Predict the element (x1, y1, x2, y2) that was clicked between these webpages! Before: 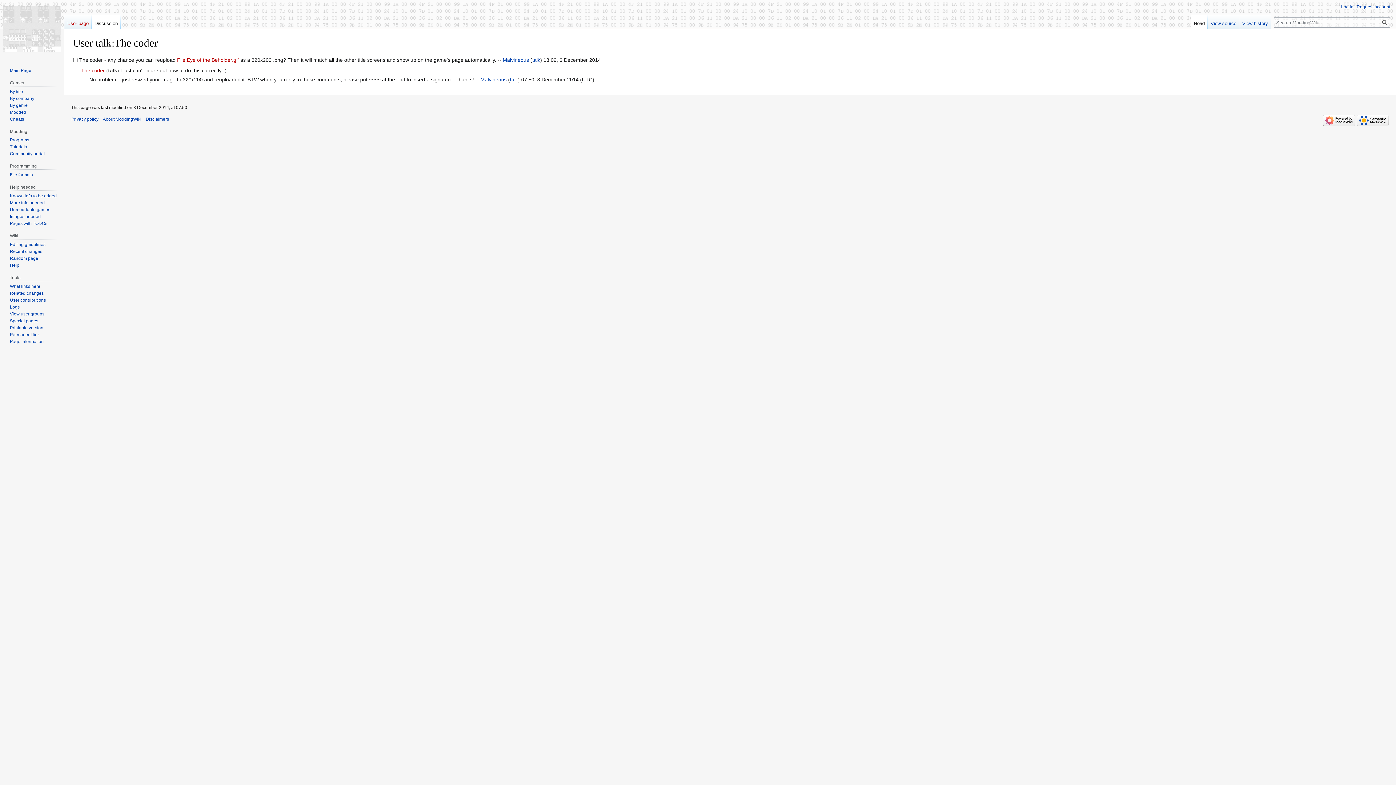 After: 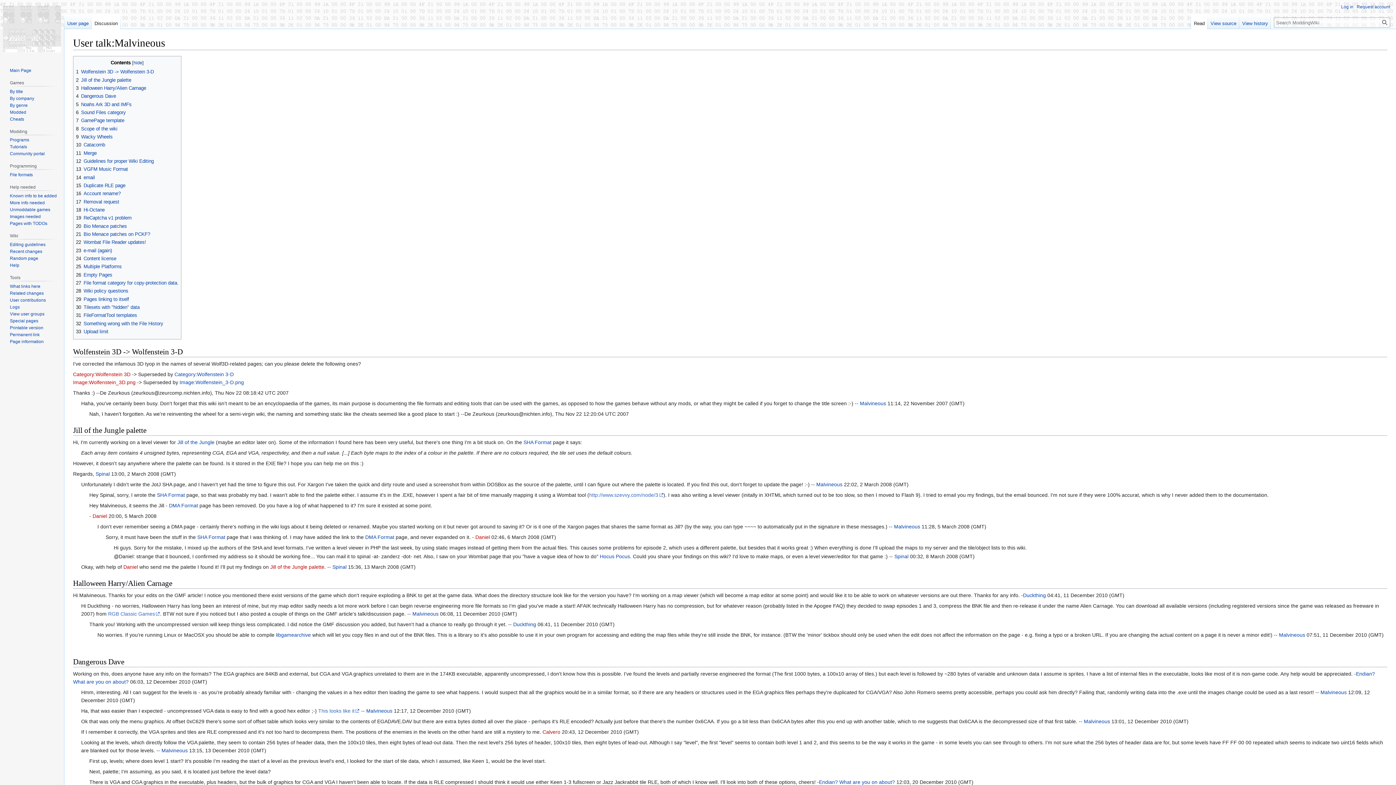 Action: bbox: (532, 57, 540, 63) label: talk